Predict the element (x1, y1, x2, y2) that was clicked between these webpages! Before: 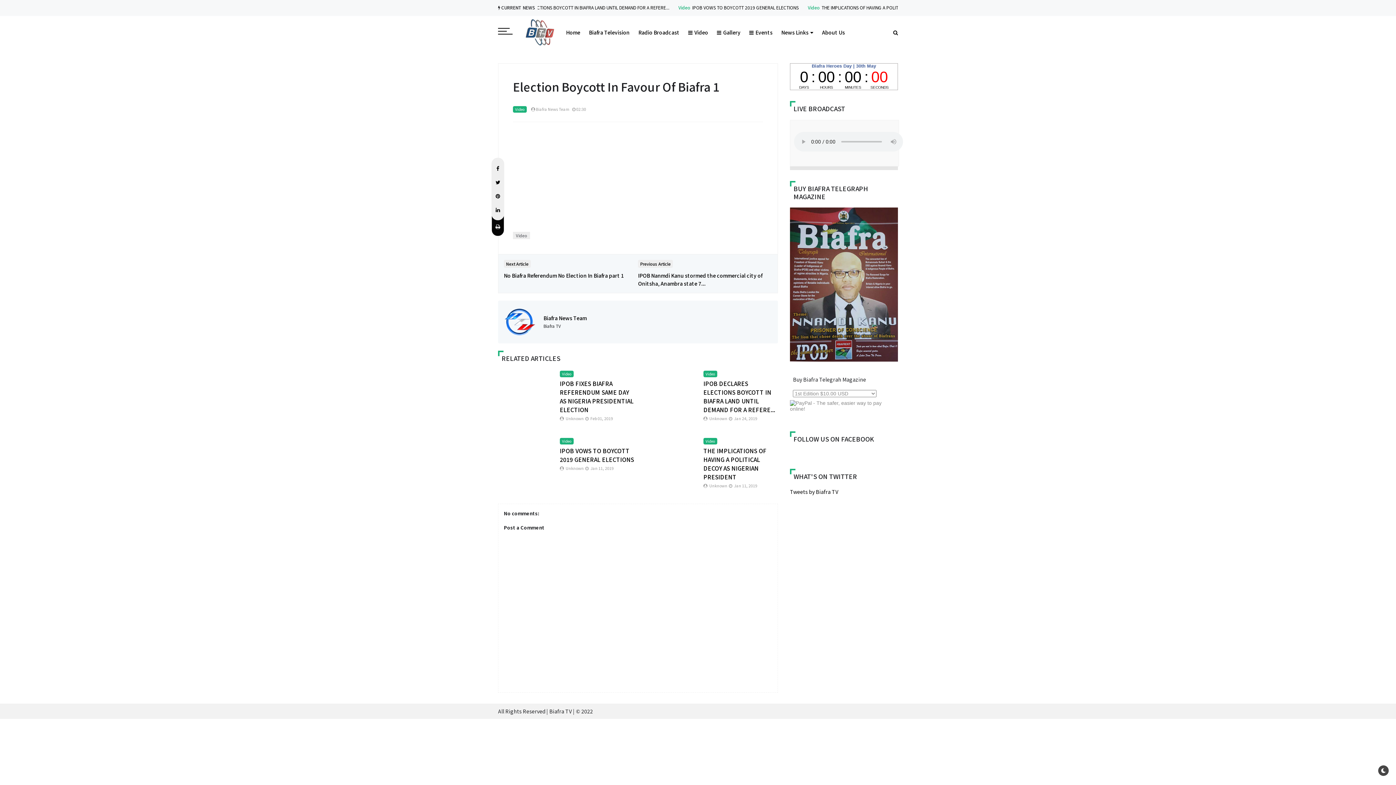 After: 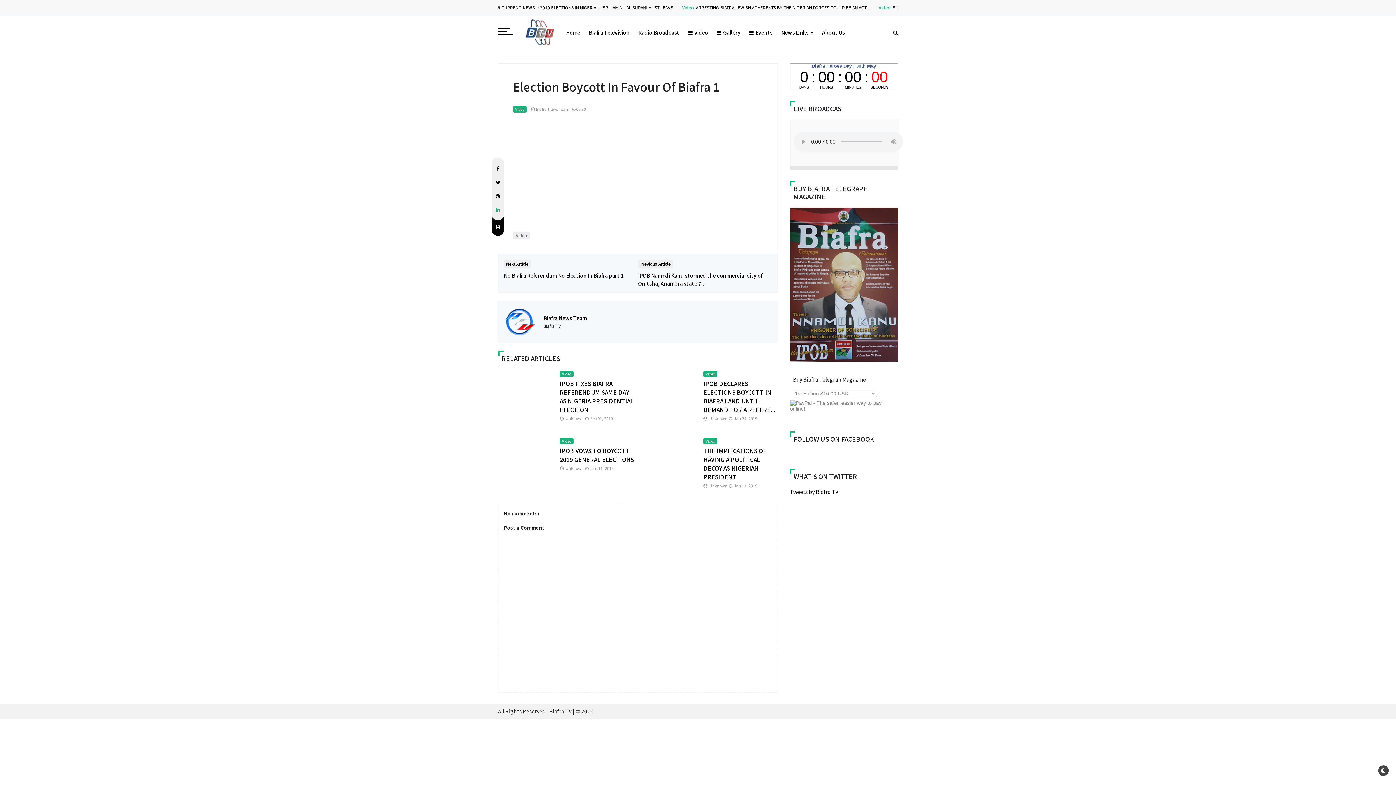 Action: bbox: (495, 202, 500, 216)